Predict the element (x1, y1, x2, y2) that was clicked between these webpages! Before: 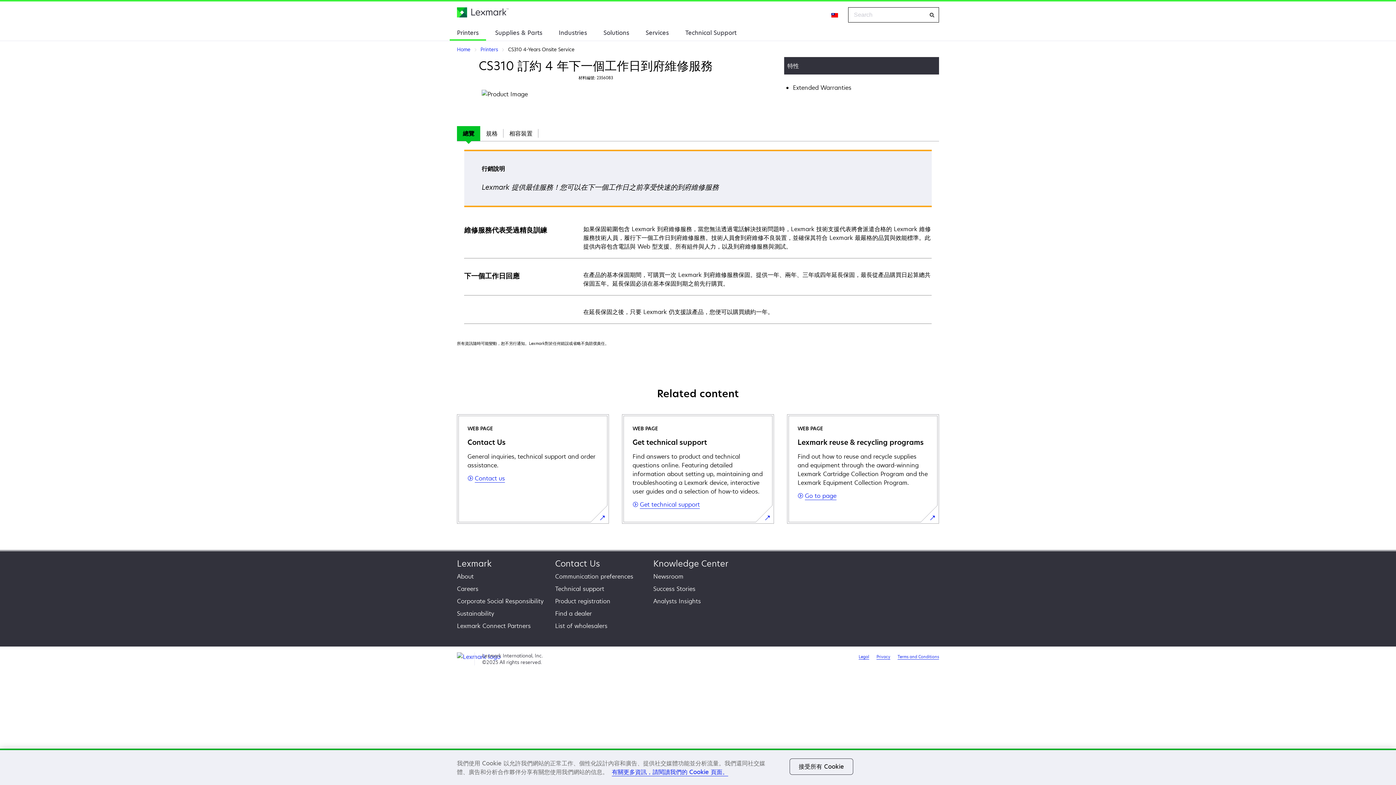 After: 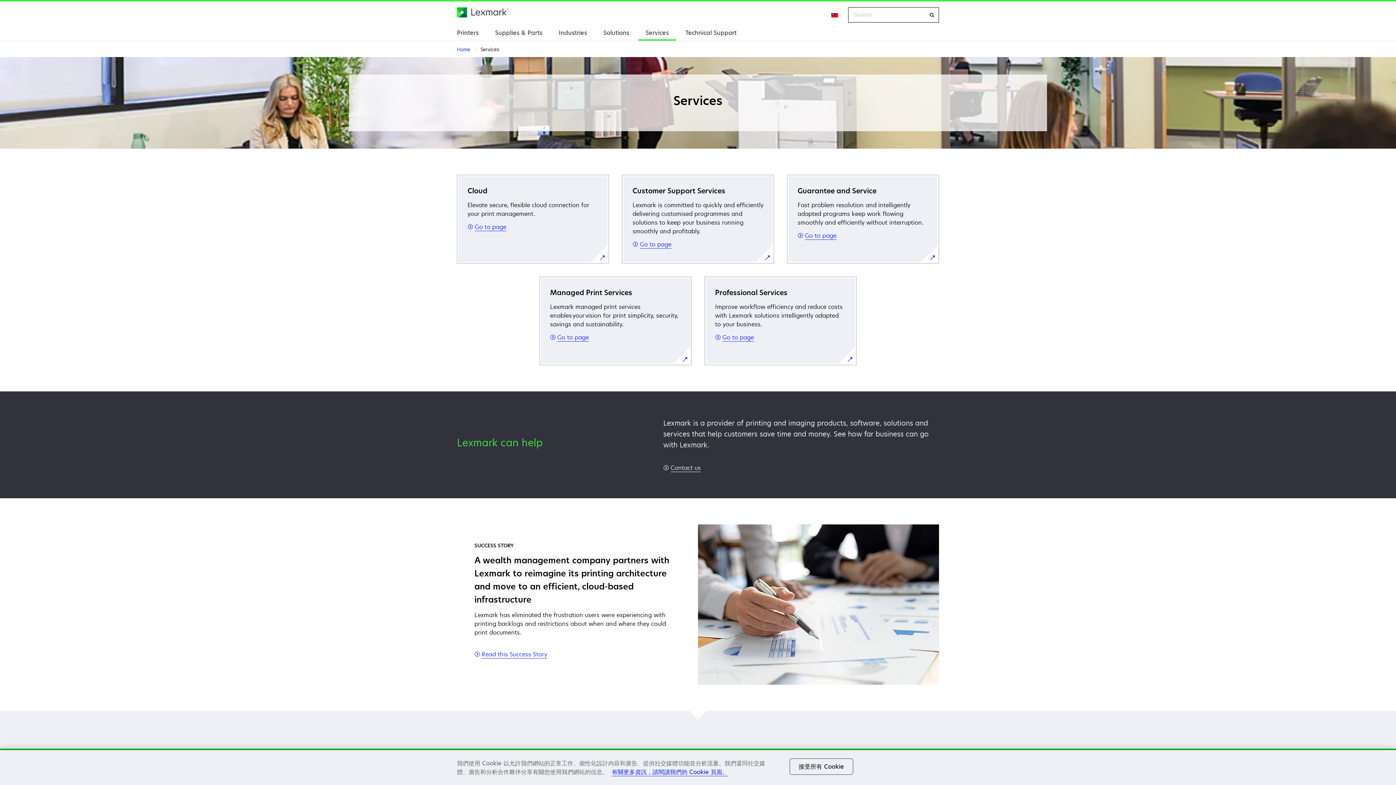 Action: label: Services bbox: (638, 24, 676, 39)